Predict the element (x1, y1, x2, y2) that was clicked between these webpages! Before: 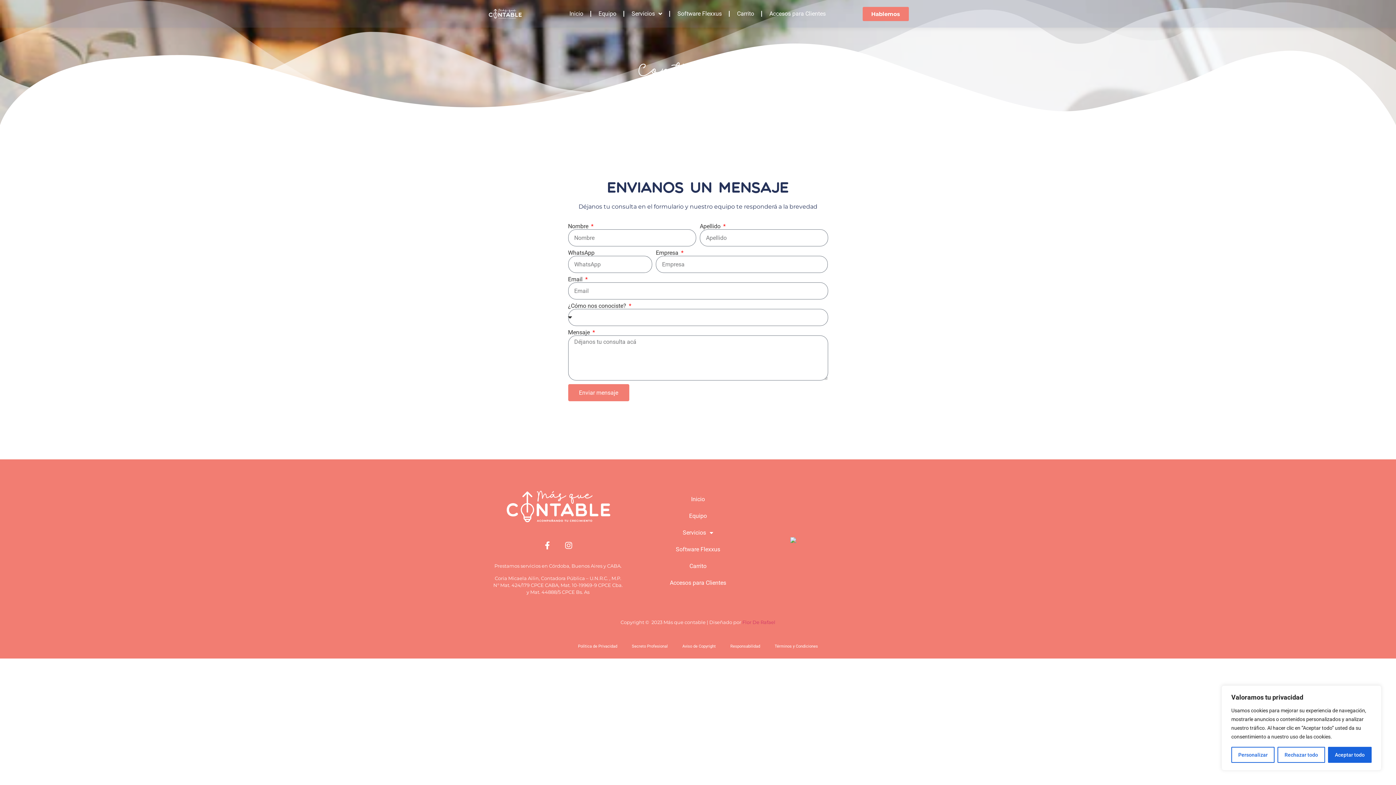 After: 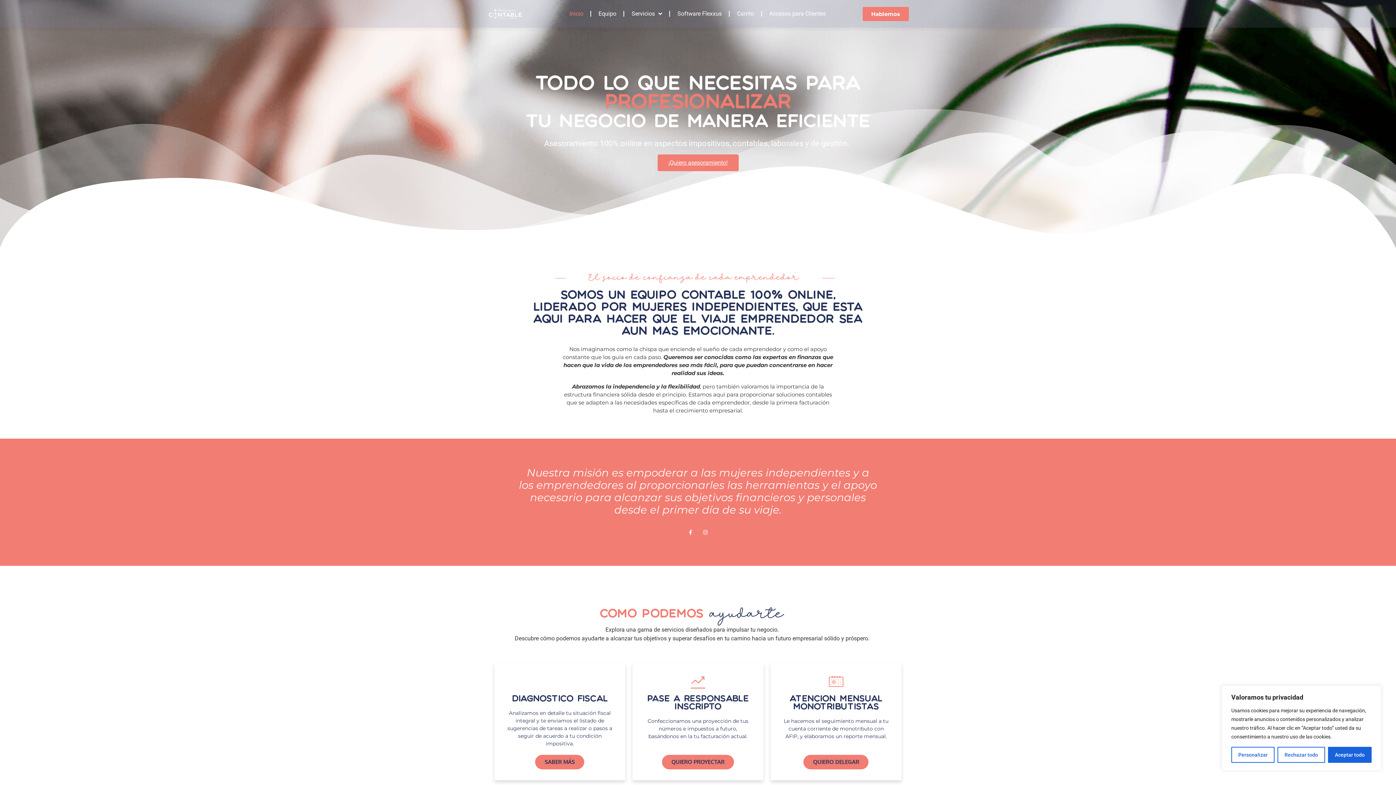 Action: bbox: (631, 491, 764, 507) label: Inicio